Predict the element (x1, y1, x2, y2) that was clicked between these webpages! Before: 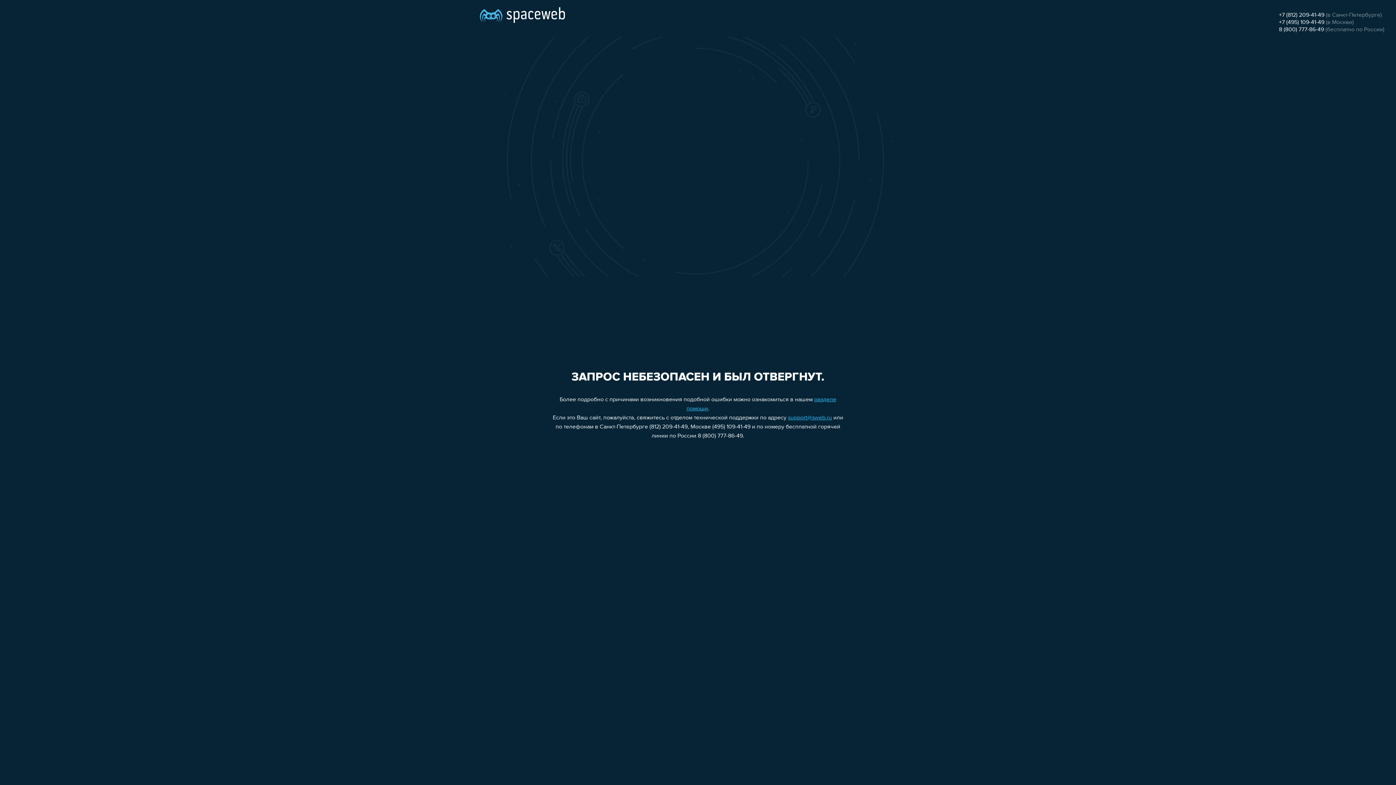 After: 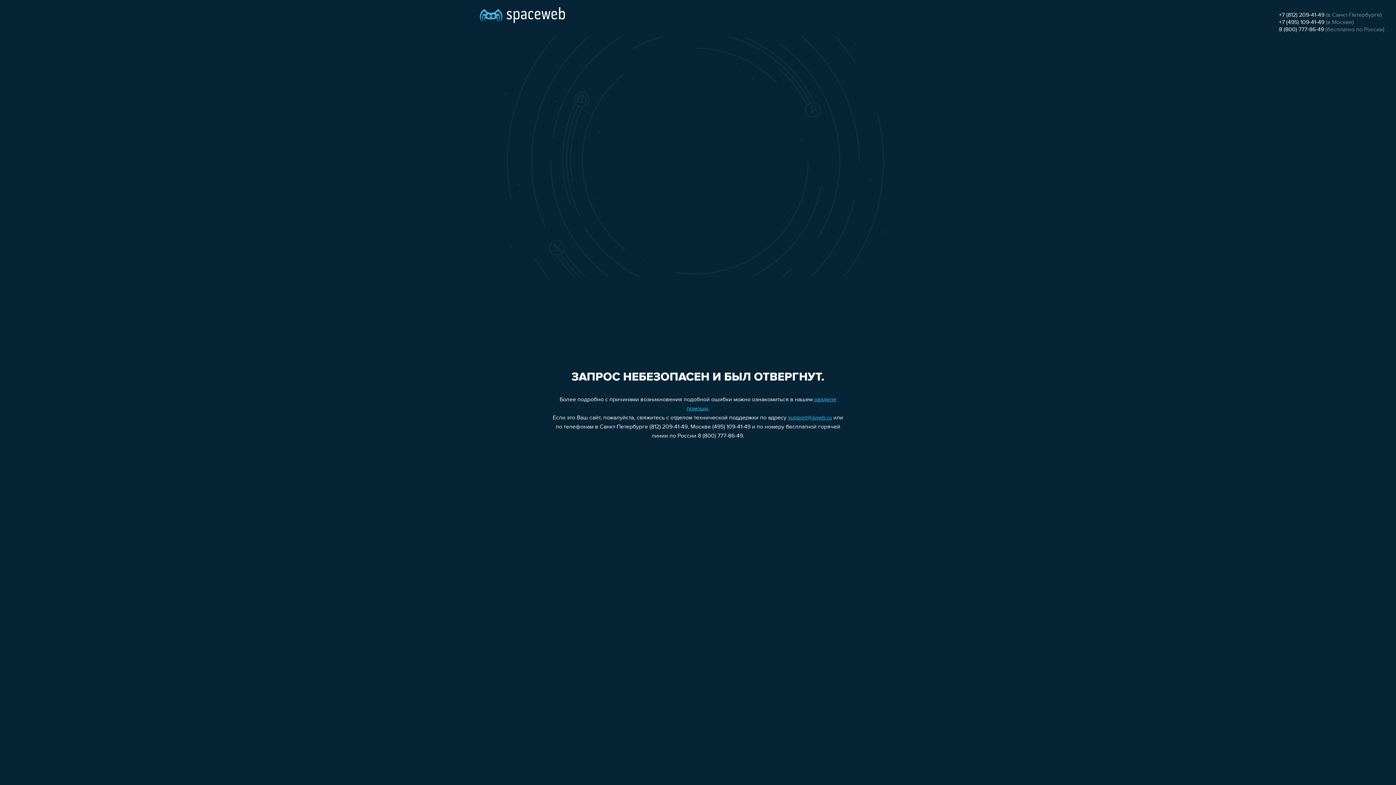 Action: bbox: (1279, 19, 1324, 25) label: +7 (495) 109-41-49